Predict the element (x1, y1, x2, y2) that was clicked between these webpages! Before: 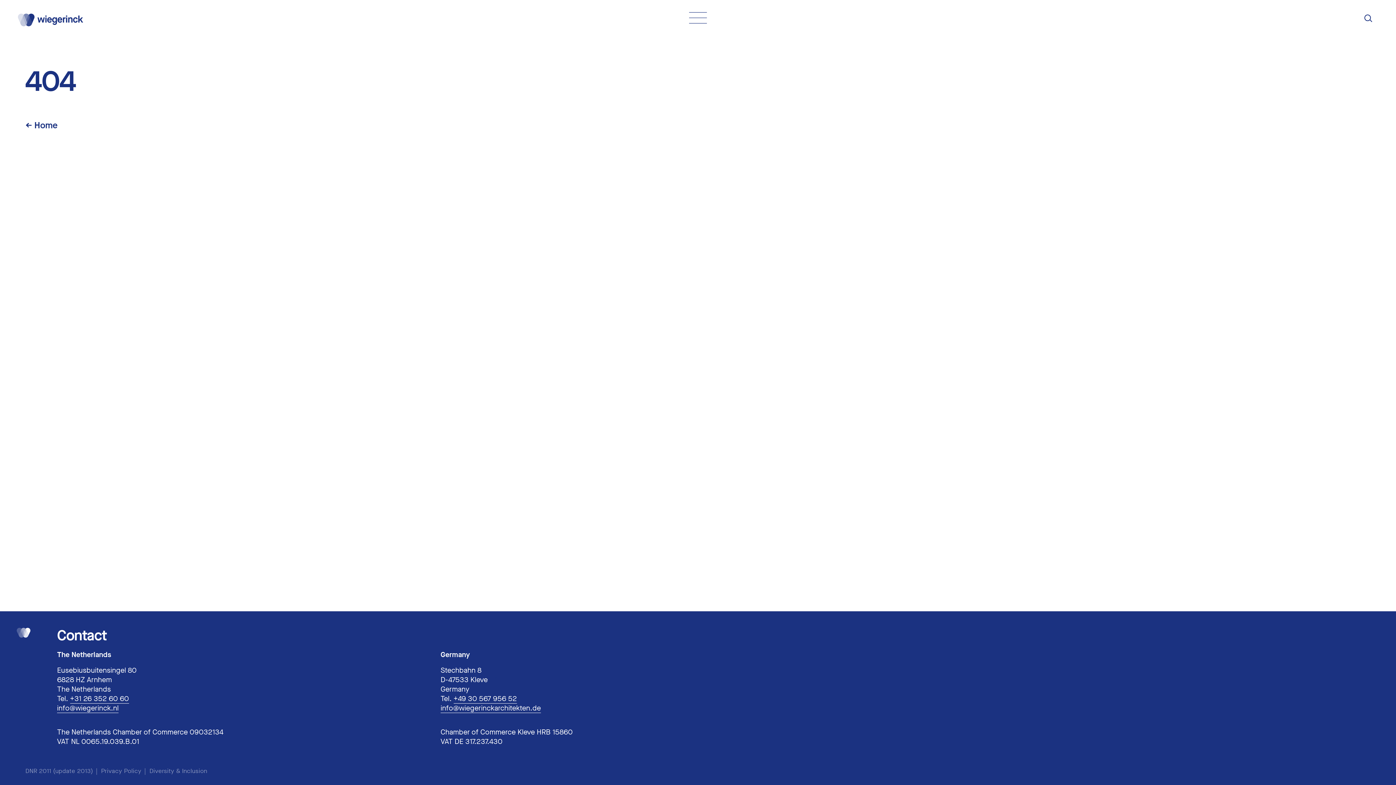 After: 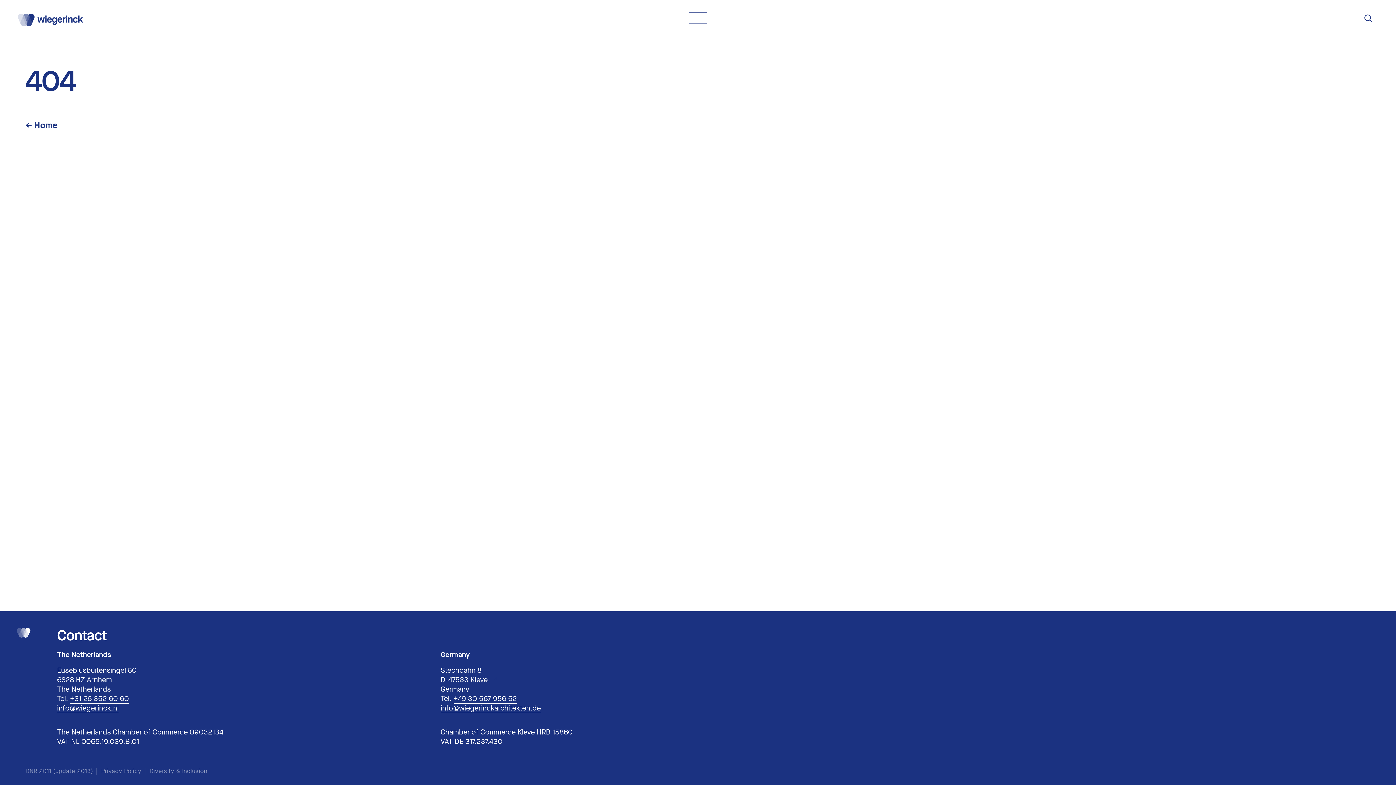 Action: bbox: (57, 666, 136, 684) label: Eusebiusbuitensingel 80
6828 HZ Arnhem